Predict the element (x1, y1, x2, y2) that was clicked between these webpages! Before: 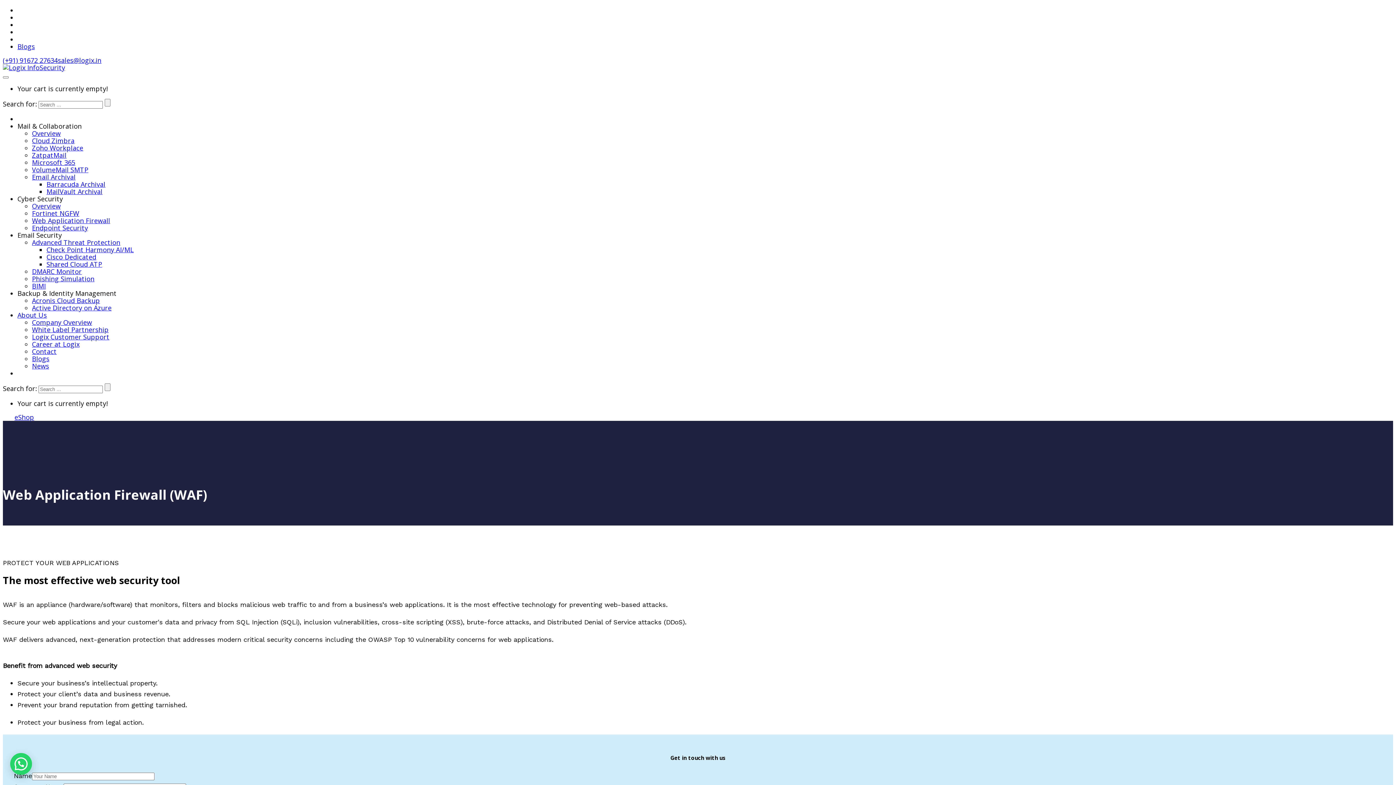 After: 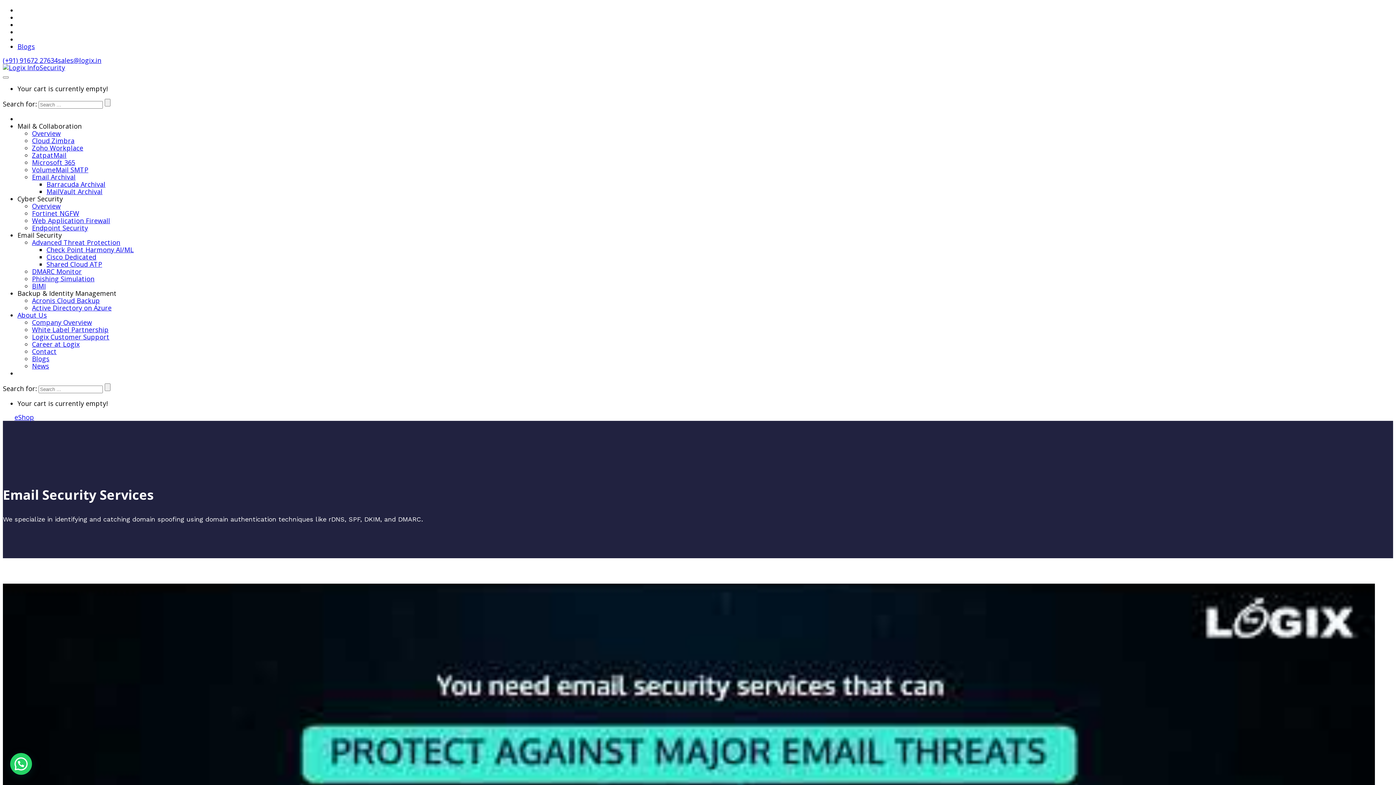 Action: bbox: (46, 260, 102, 268) label: Shared Cloud ATP